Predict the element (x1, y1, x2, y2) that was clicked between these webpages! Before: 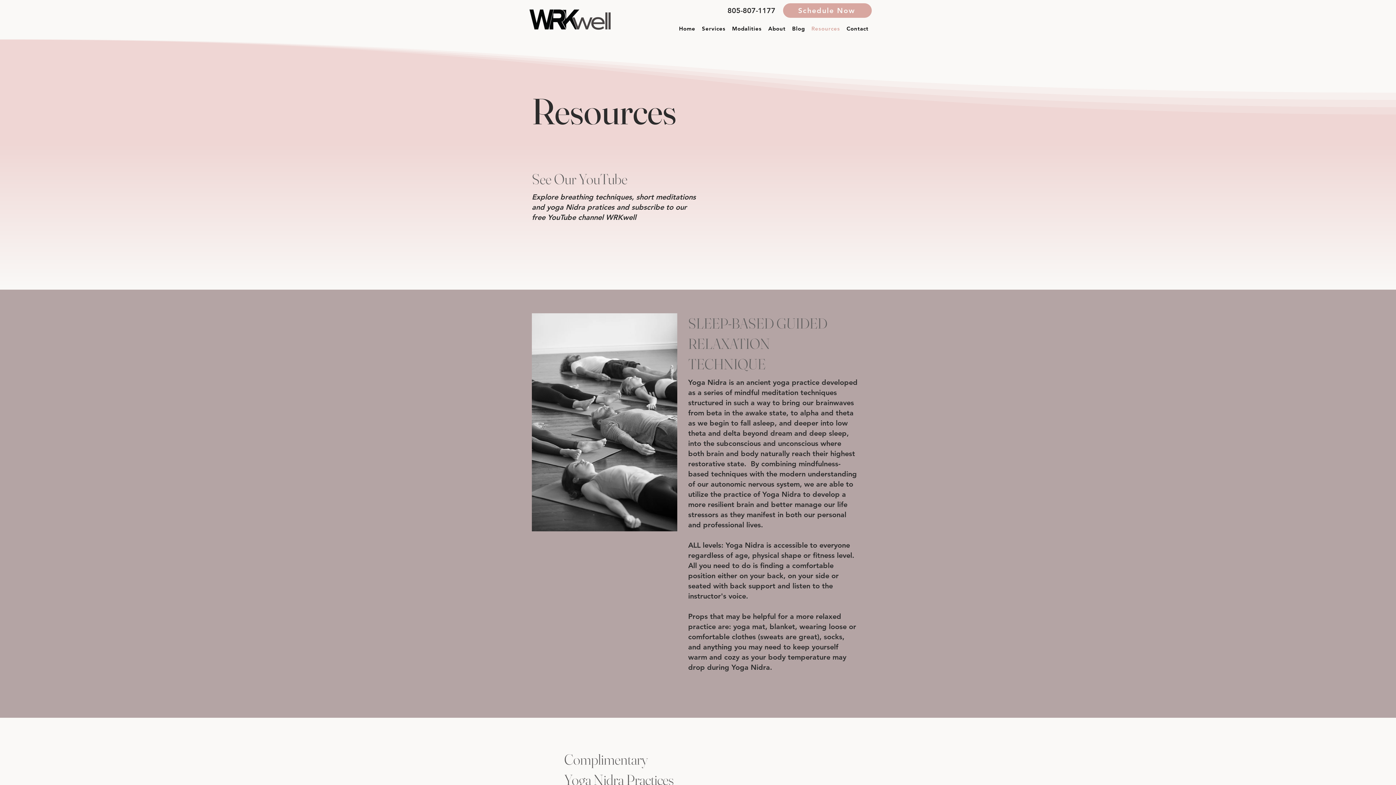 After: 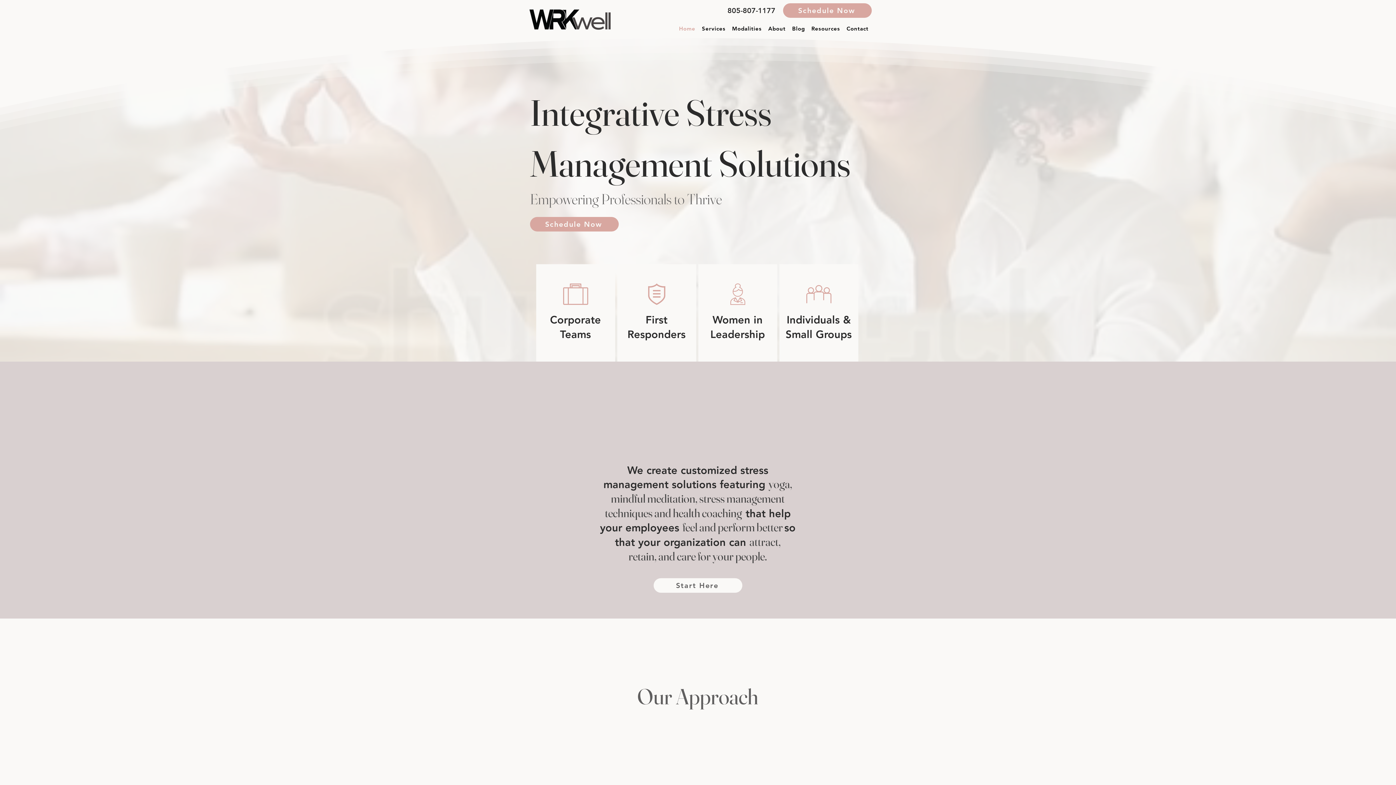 Action: bbox: (783, 3, 872, 17) label: Schedule Now